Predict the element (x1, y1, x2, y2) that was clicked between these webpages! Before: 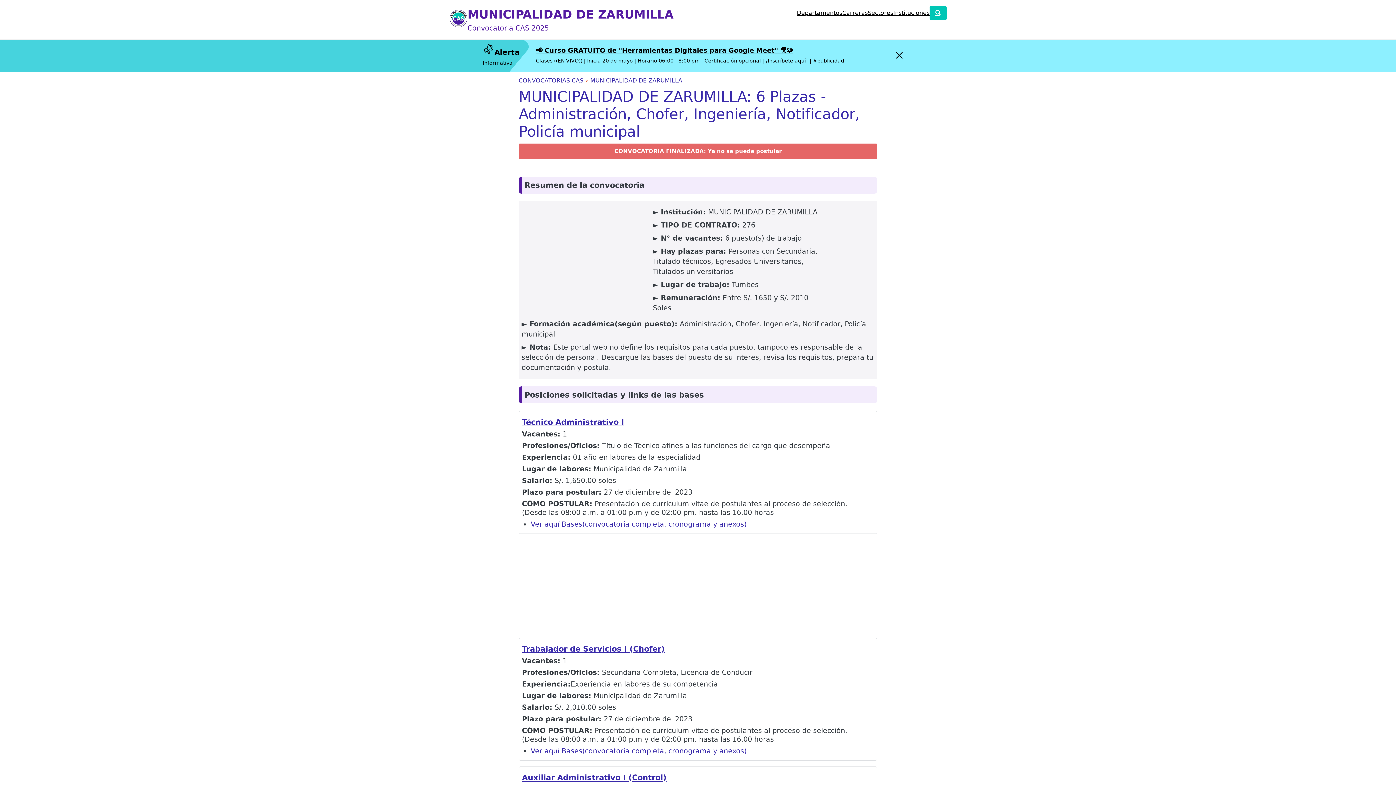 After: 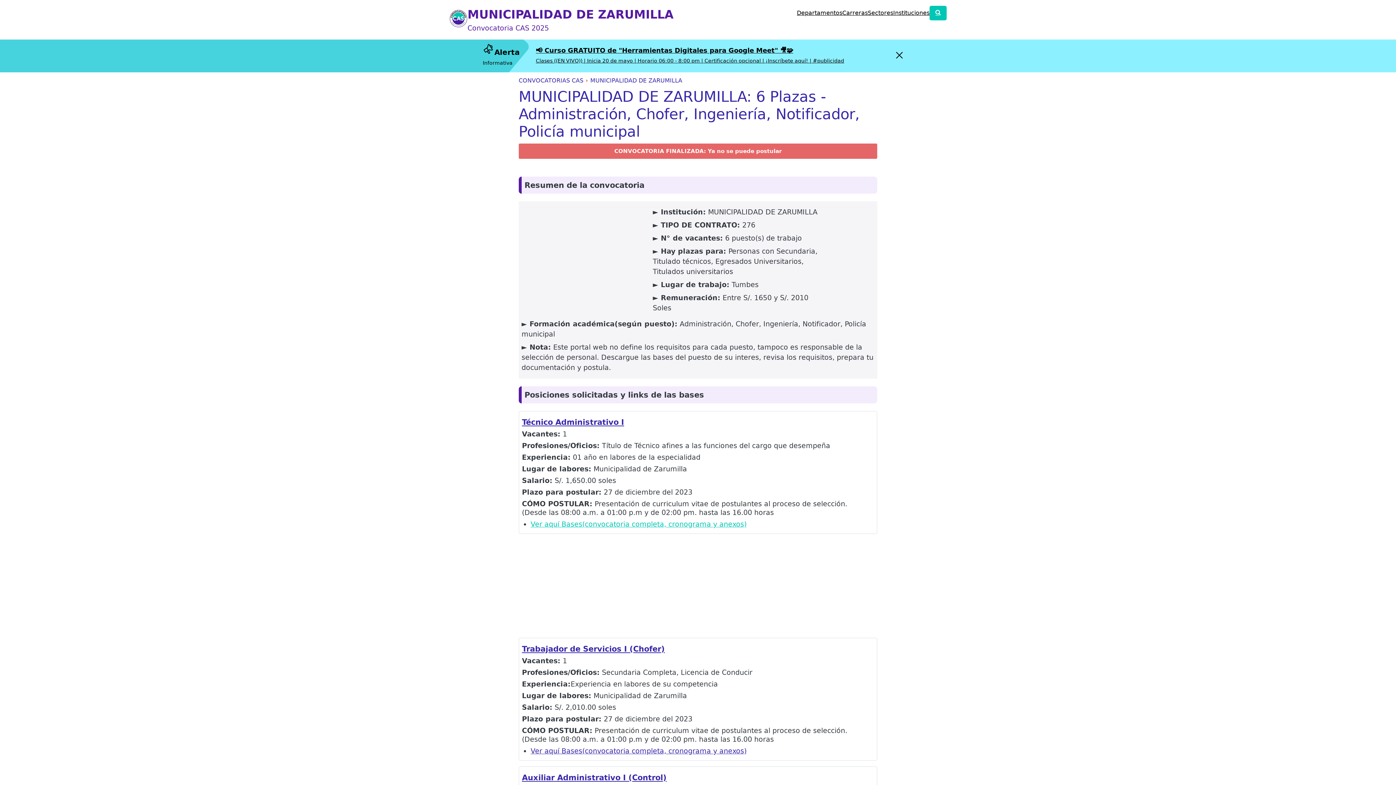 Action: label: Ver aquí Bases(convocatoria completa, cronograma y anexos) bbox: (530, 520, 746, 528)